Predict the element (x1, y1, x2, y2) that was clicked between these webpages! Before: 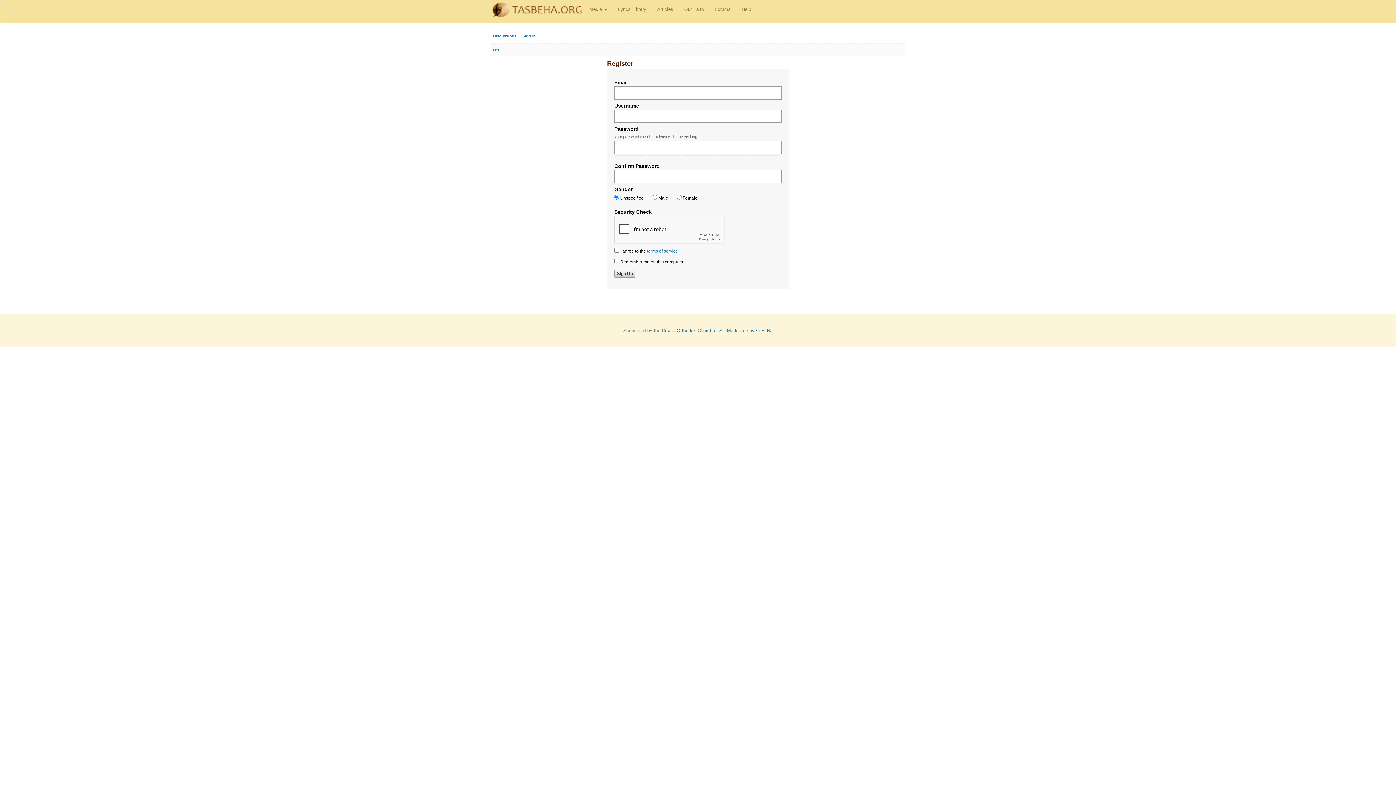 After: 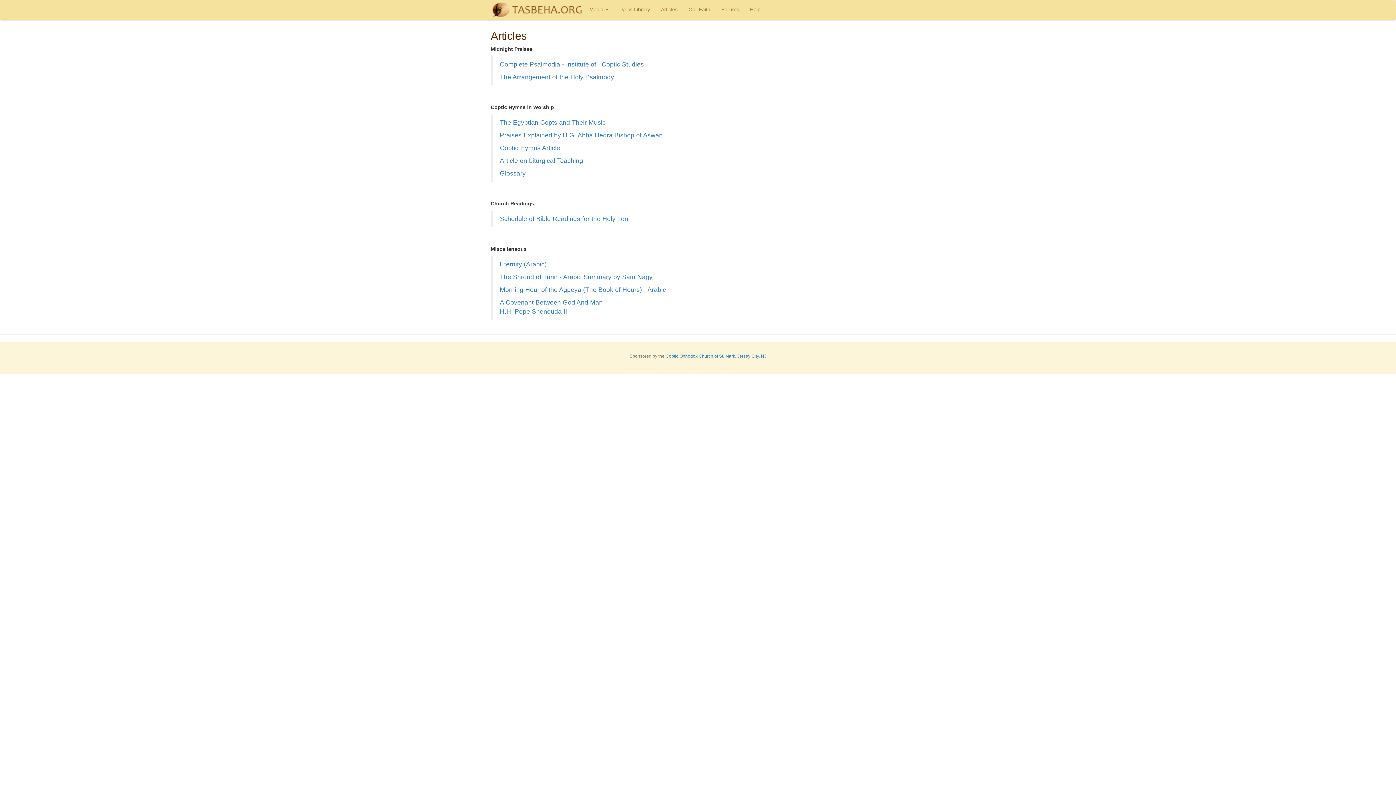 Action: bbox: (652, 0, 678, 18) label: Articles